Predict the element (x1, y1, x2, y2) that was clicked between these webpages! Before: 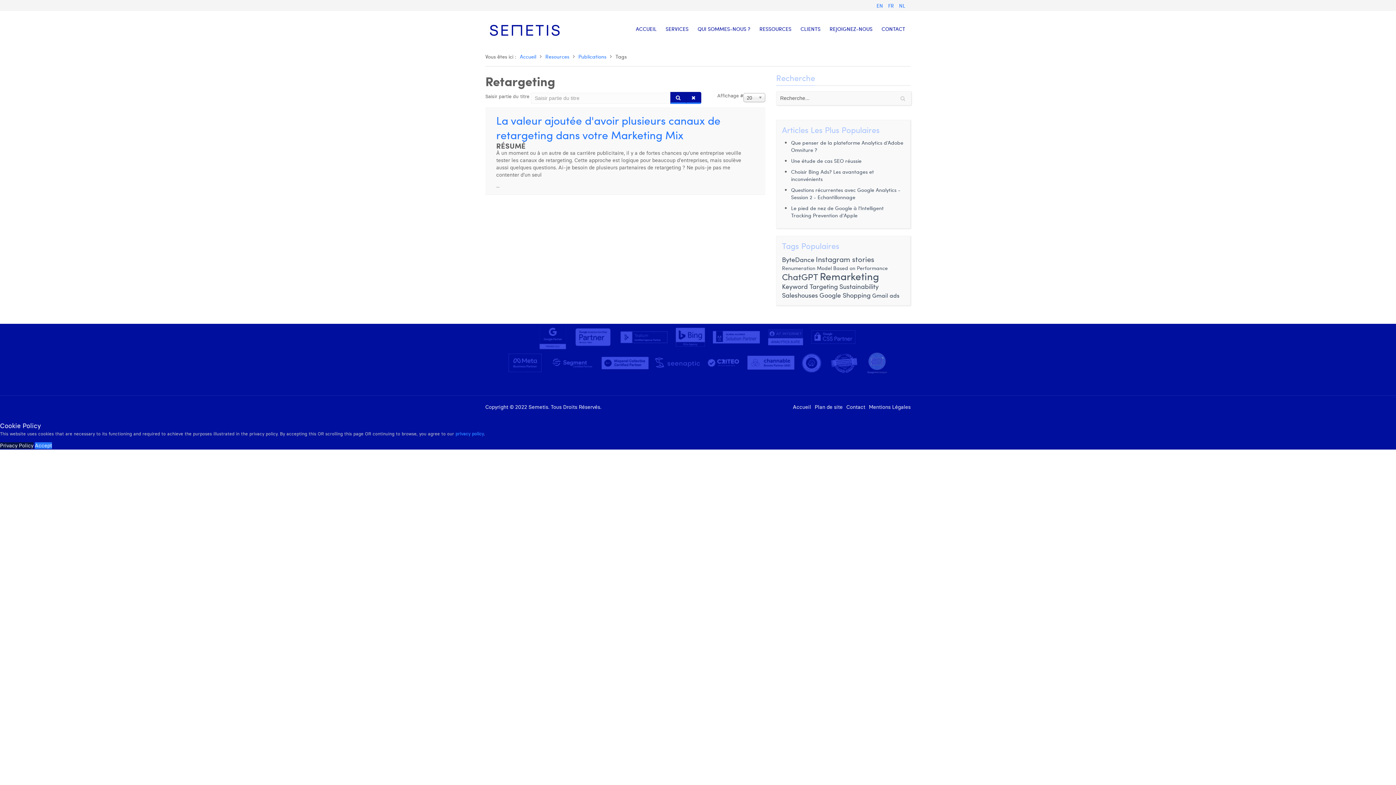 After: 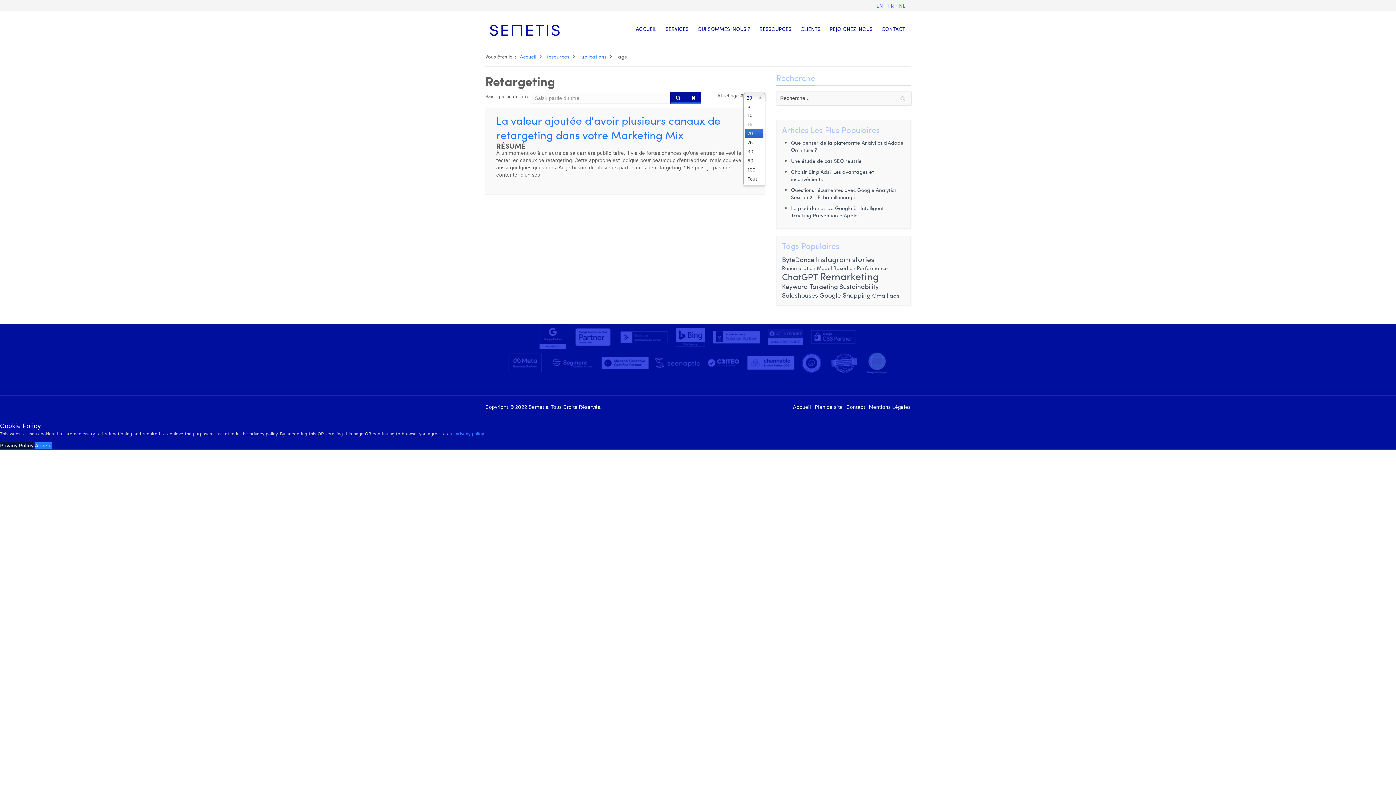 Action: bbox: (743, 92, 765, 102) label: 20